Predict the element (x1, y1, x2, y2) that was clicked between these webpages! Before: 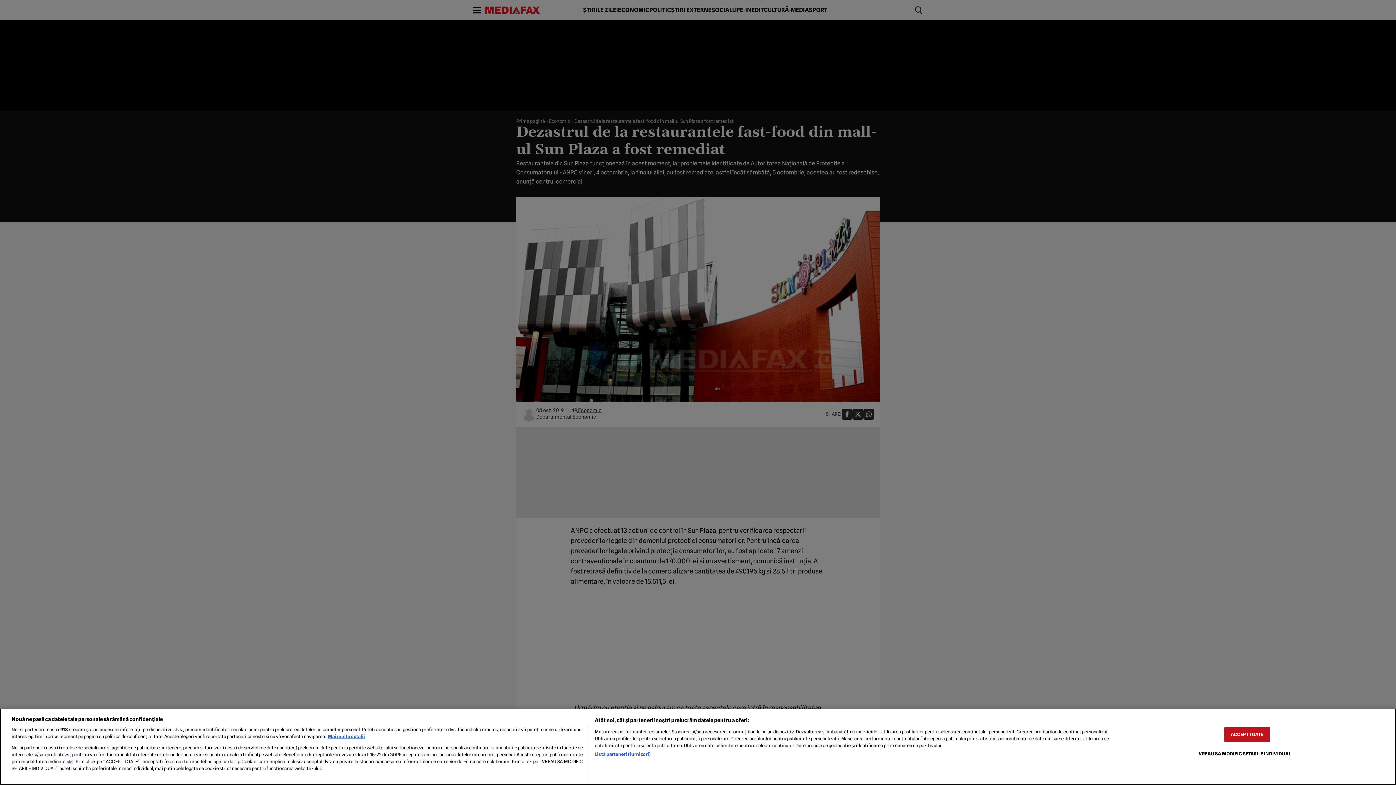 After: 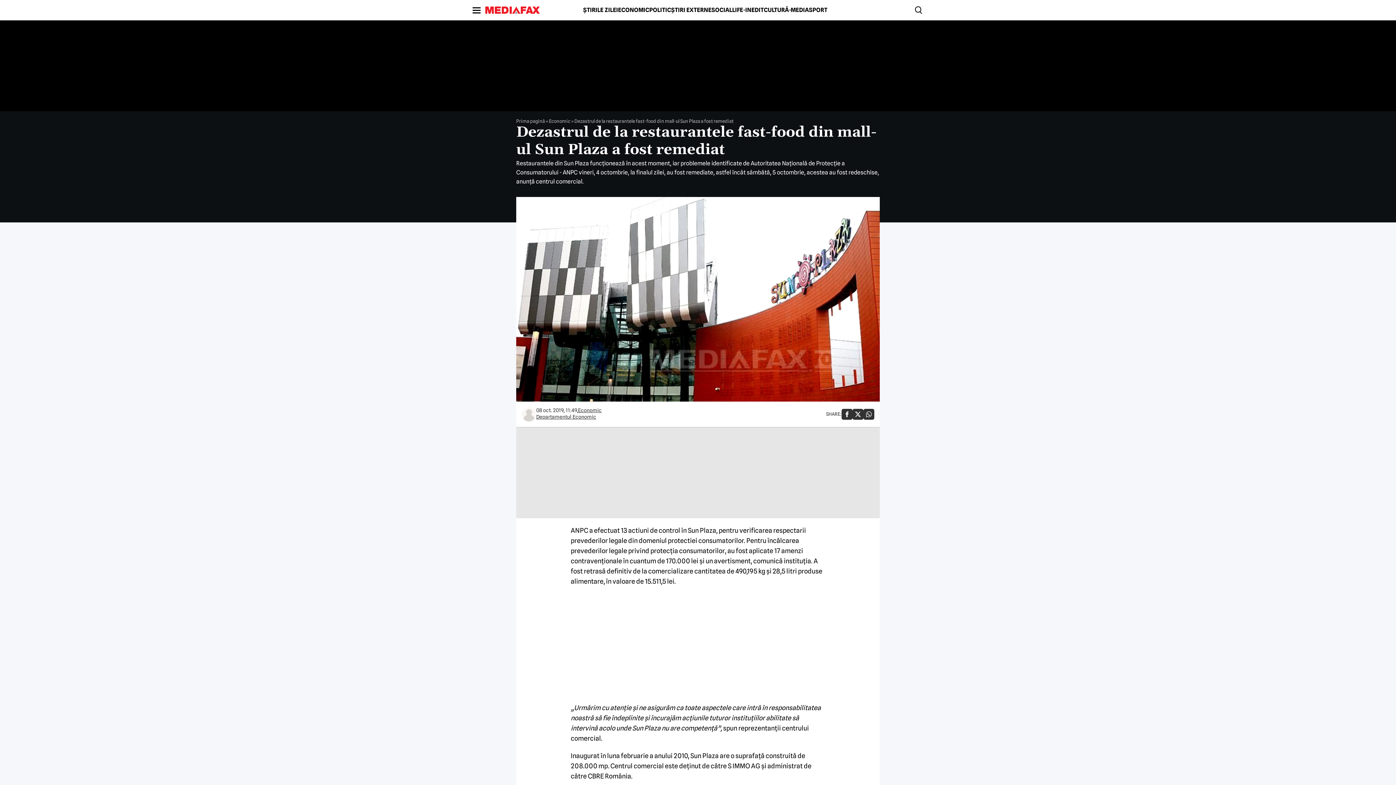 Action: bbox: (1224, 727, 1270, 742) label: ACCEPT TOATE